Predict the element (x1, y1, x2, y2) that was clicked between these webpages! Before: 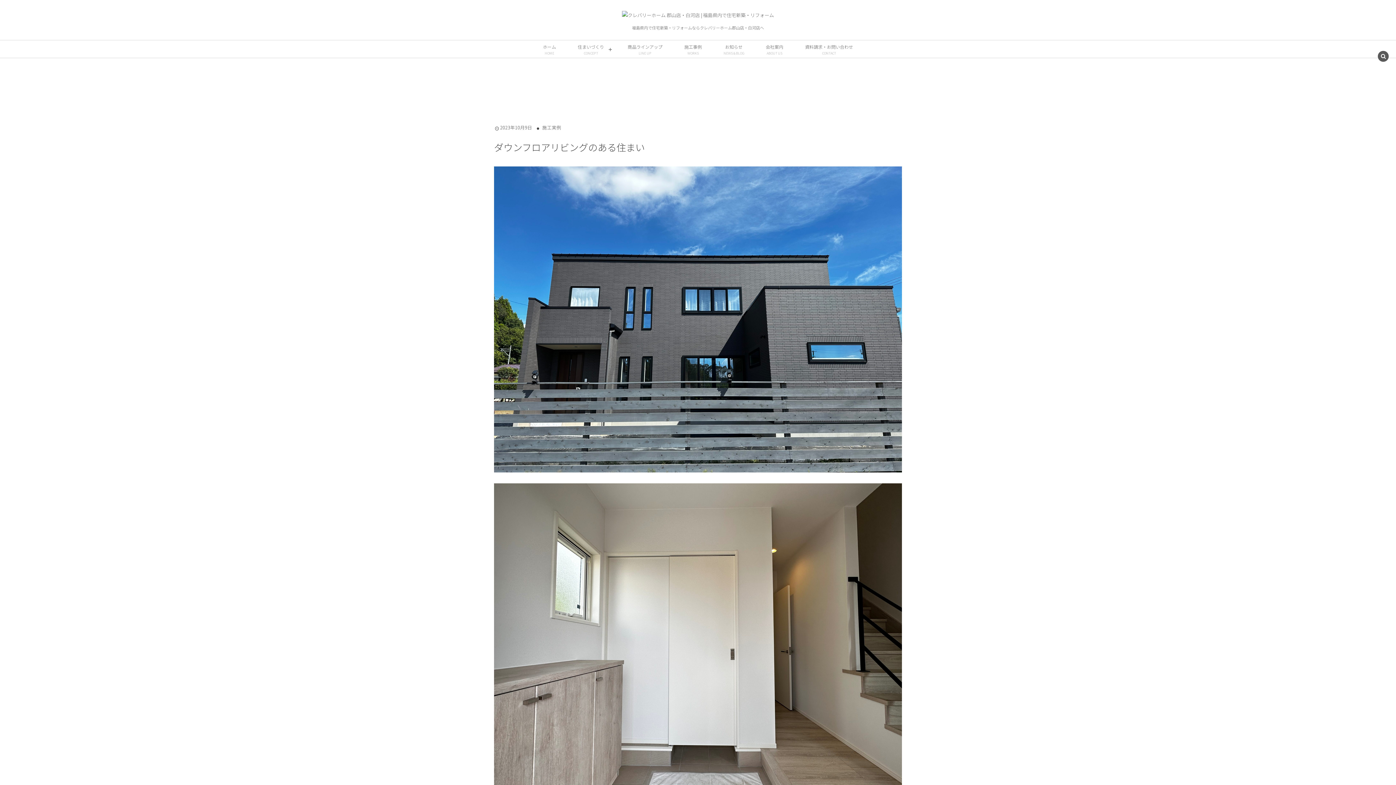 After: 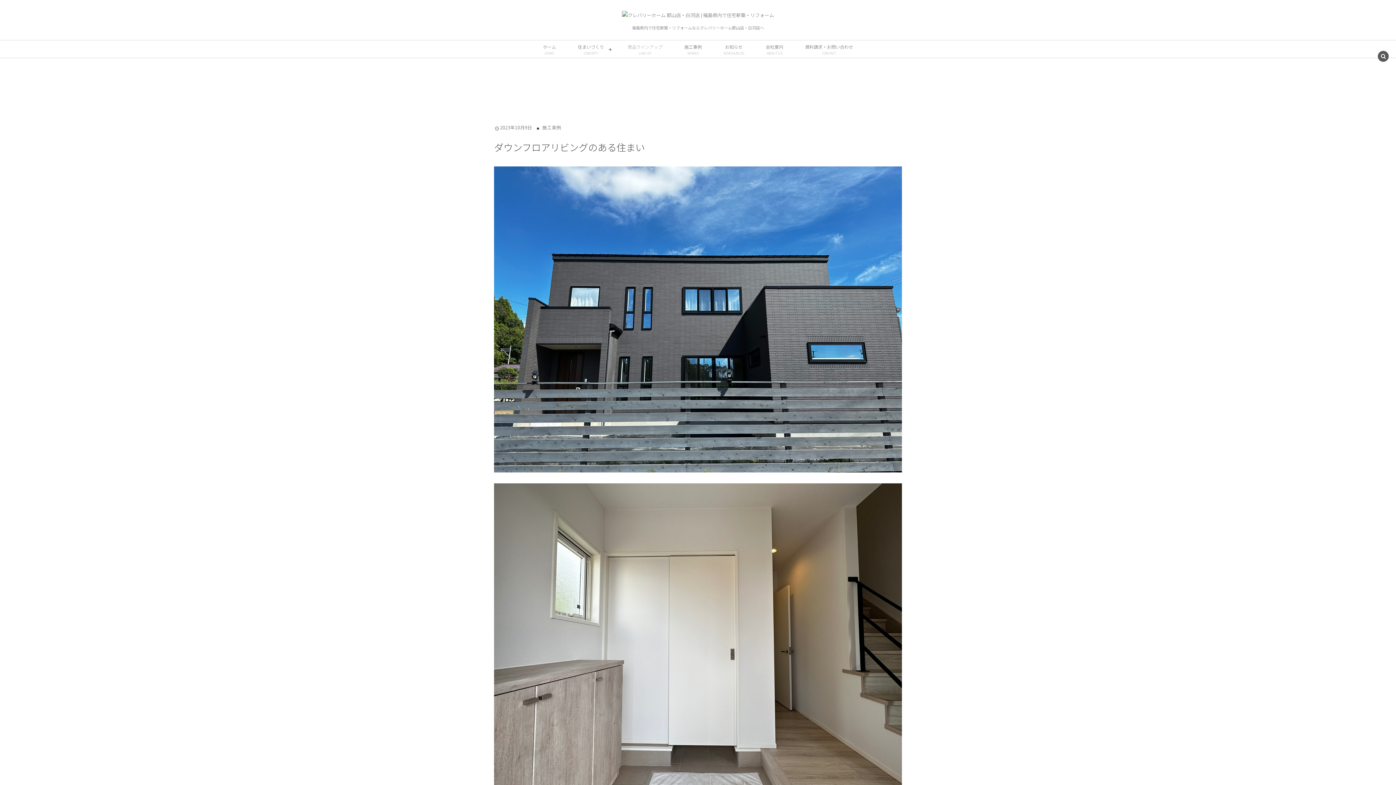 Action: bbox: (627, 40, 662, 58) label: 商品ラインアップ
LINE UP